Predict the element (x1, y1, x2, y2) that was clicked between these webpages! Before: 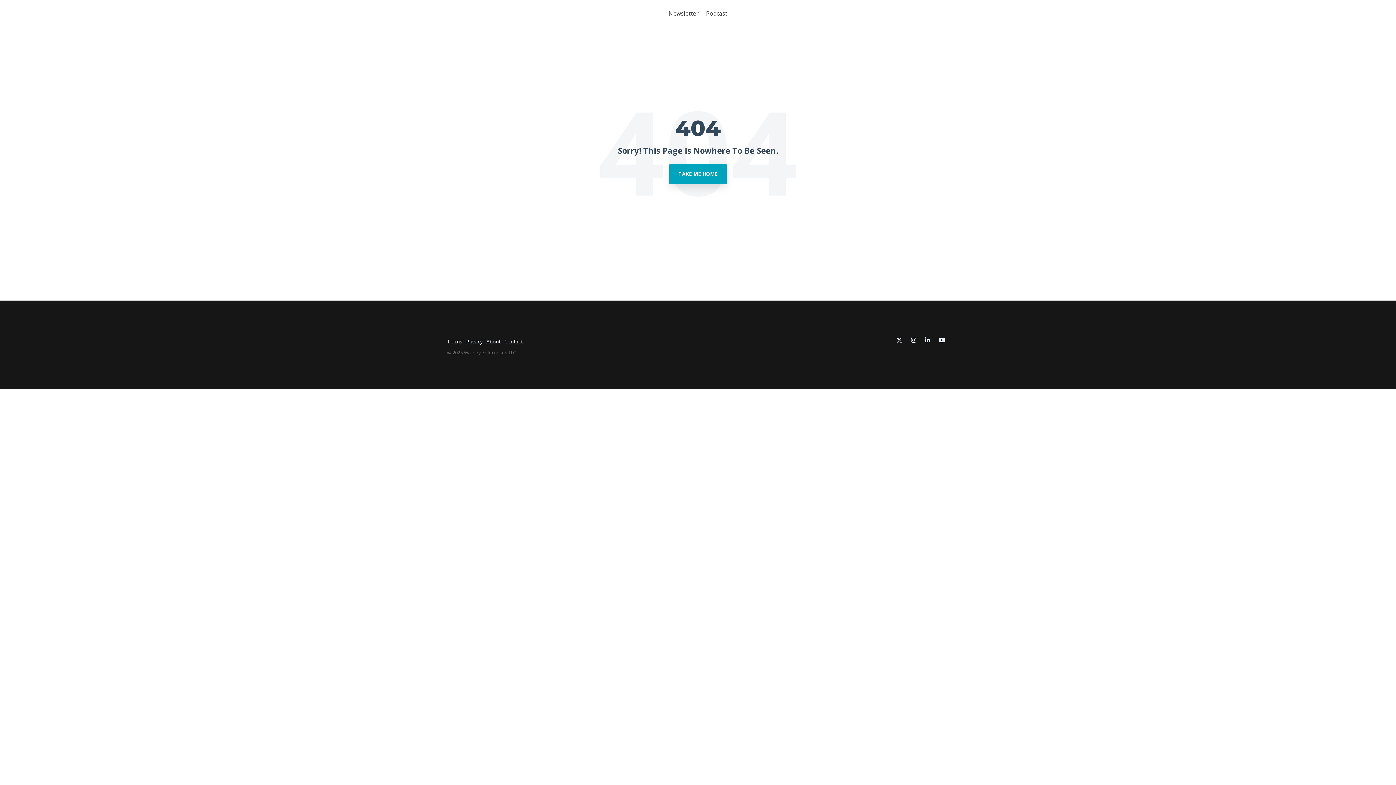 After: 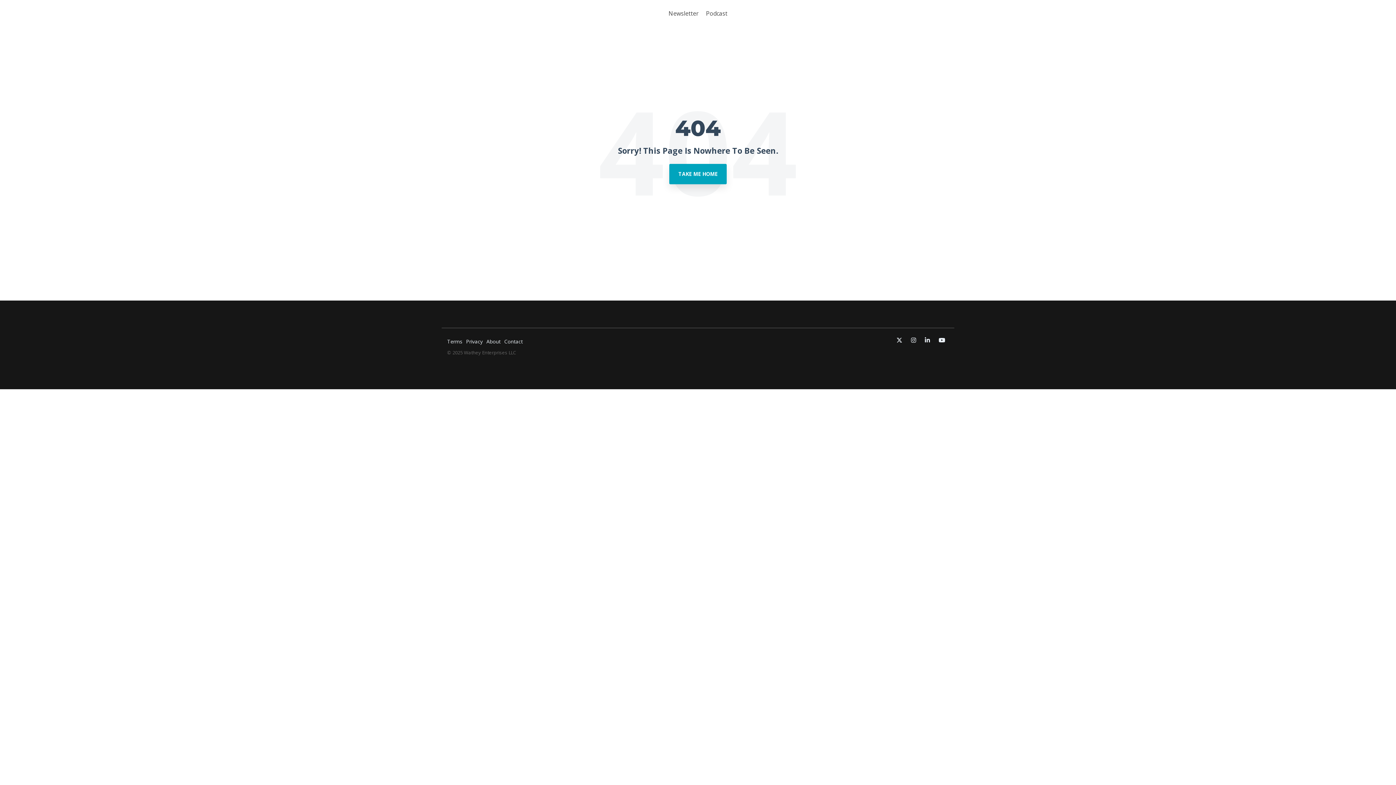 Action: bbox: (486, 337, 504, 346) label: About